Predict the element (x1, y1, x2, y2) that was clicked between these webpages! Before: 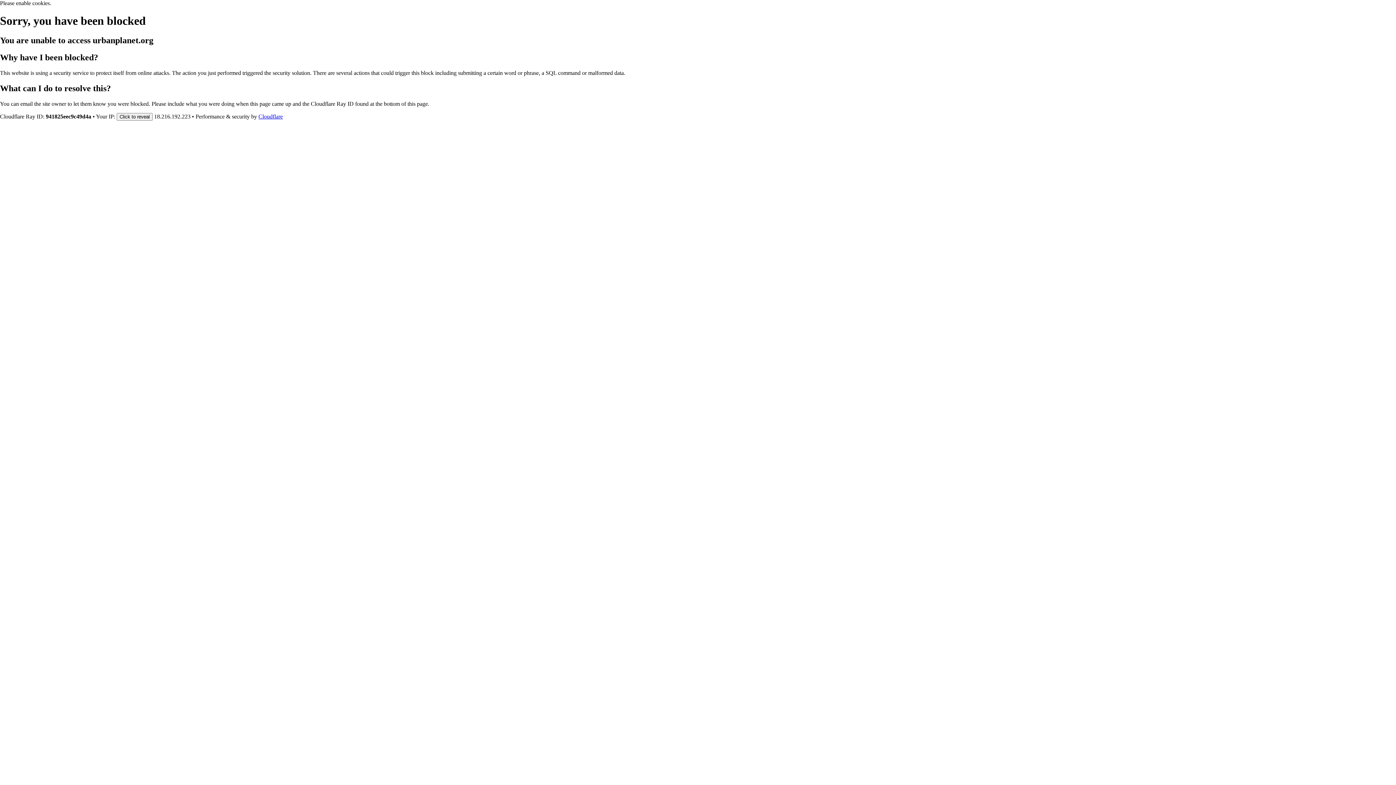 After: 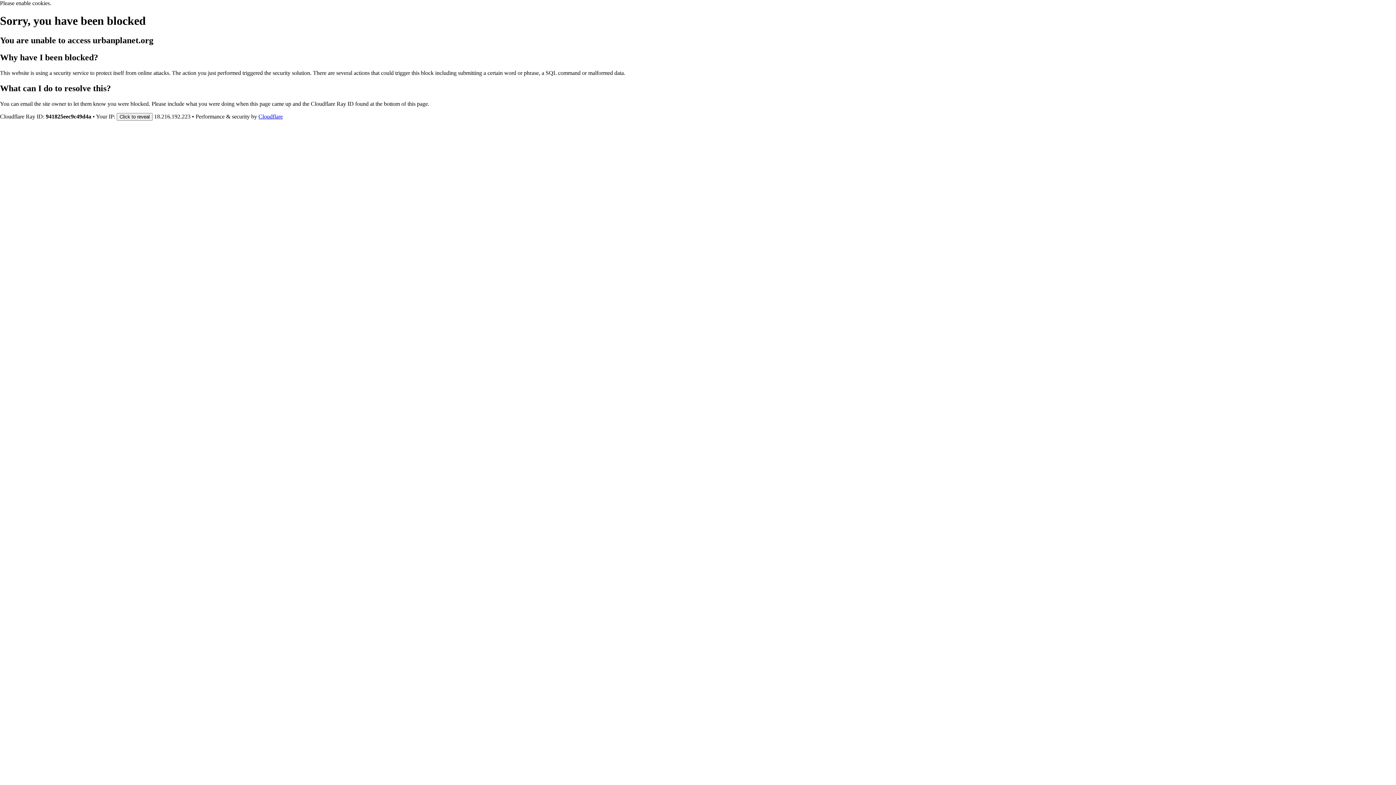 Action: bbox: (258, 113, 282, 119) label: Cloudflare